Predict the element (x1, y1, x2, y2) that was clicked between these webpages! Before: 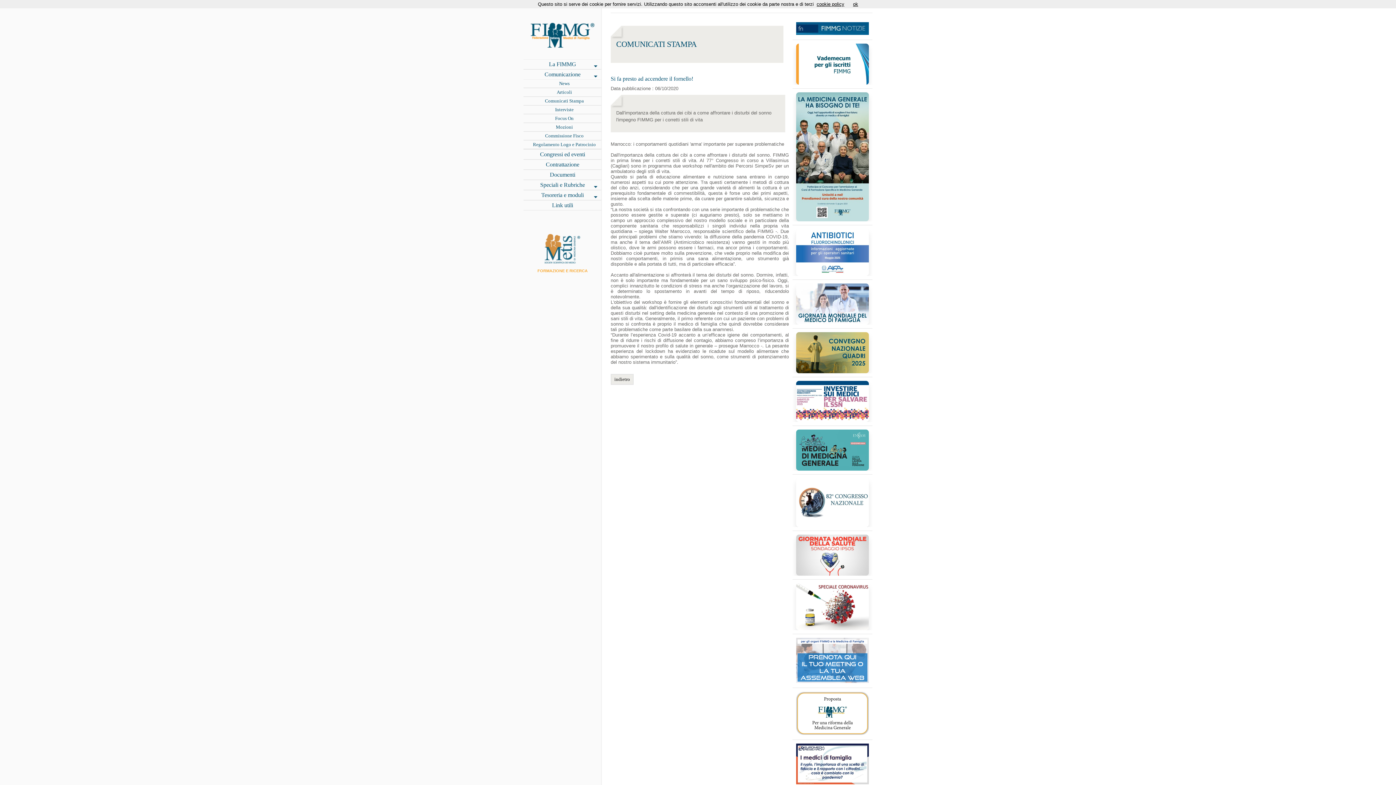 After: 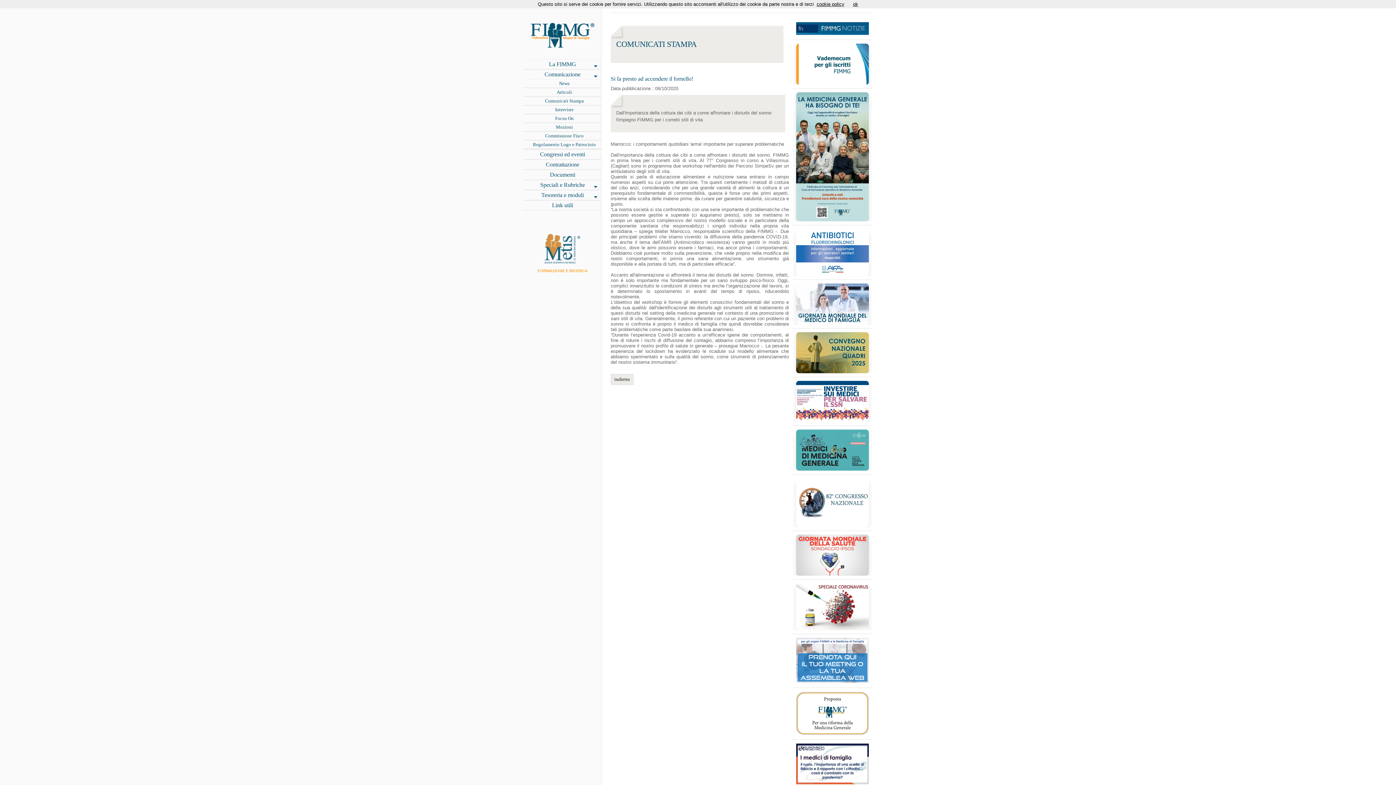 Action: bbox: (792, 380, 872, 422)